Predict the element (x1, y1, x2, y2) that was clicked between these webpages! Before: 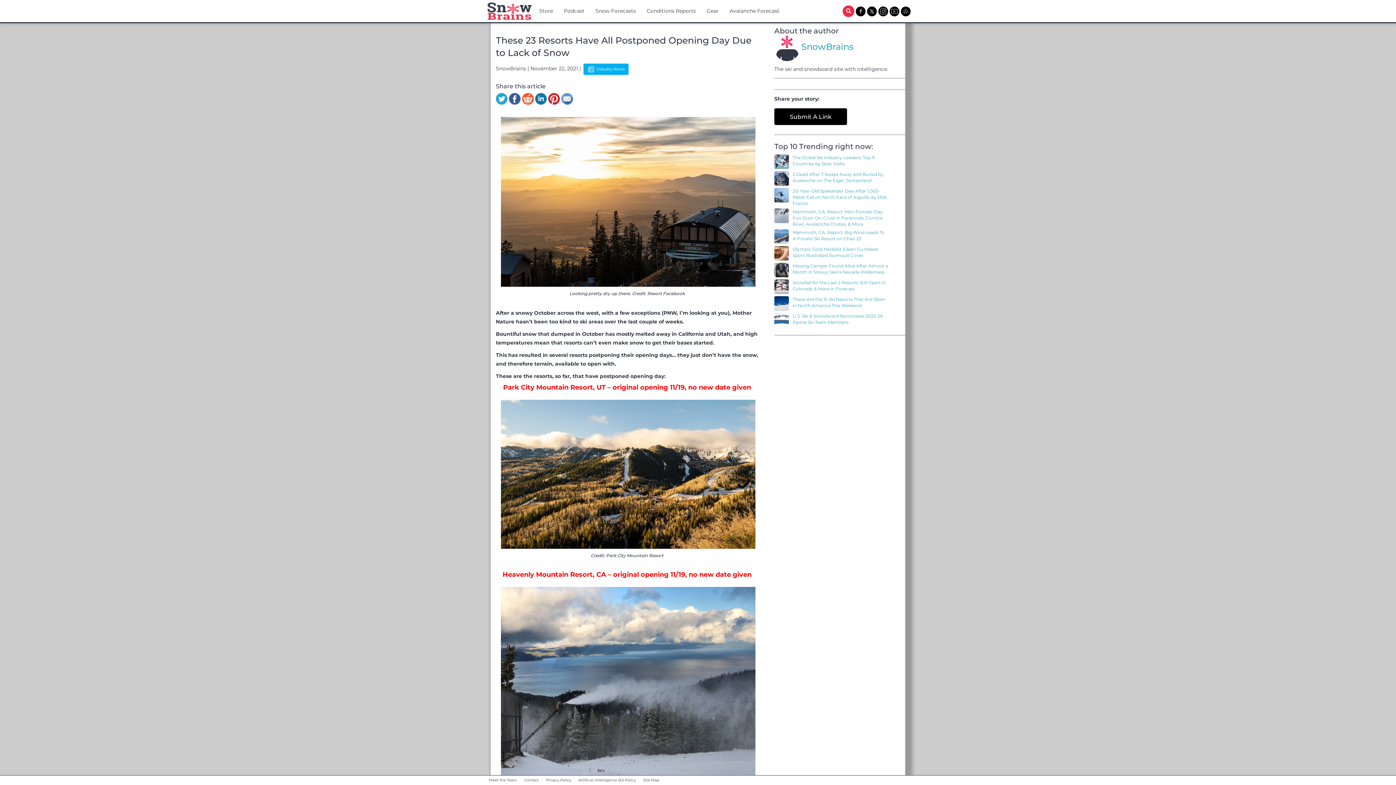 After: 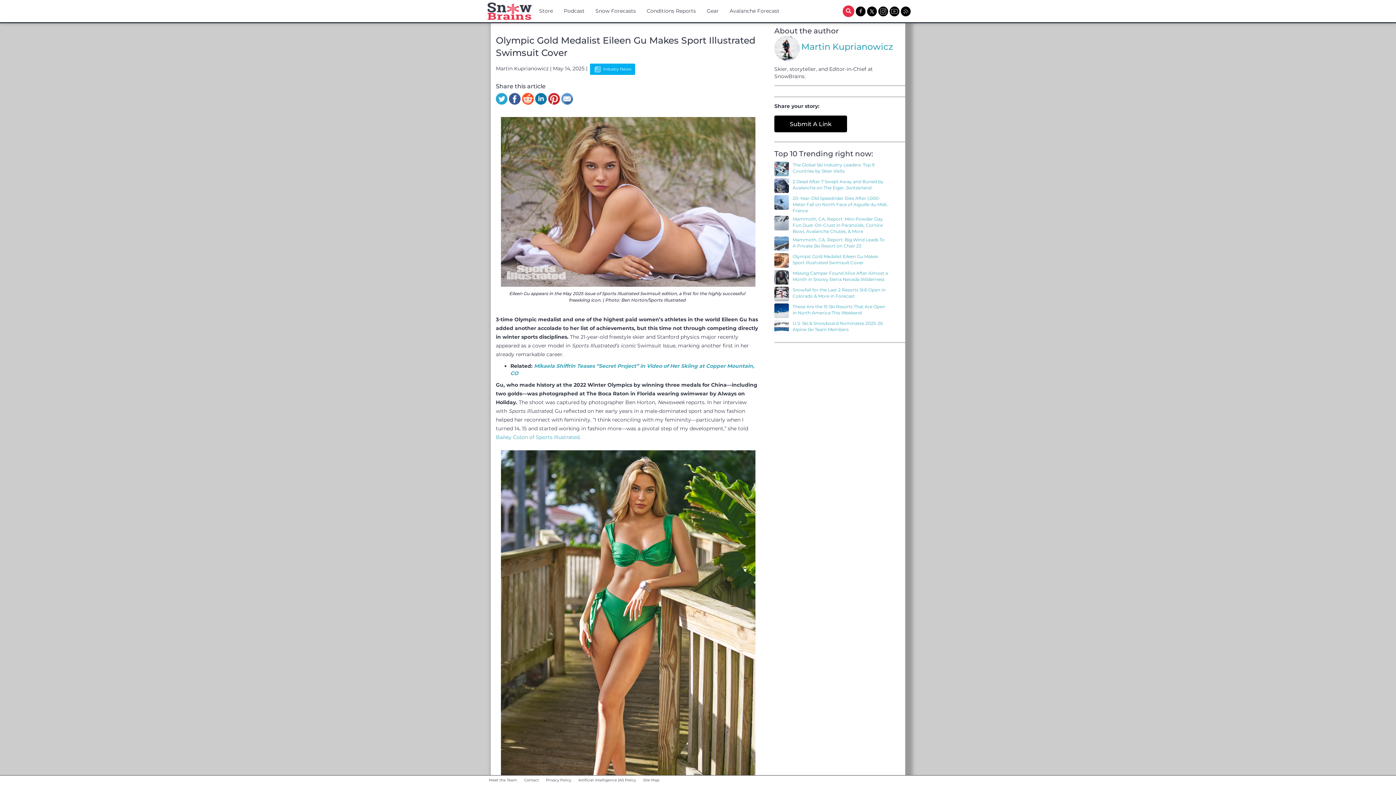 Action: bbox: (774, 246, 792, 260)